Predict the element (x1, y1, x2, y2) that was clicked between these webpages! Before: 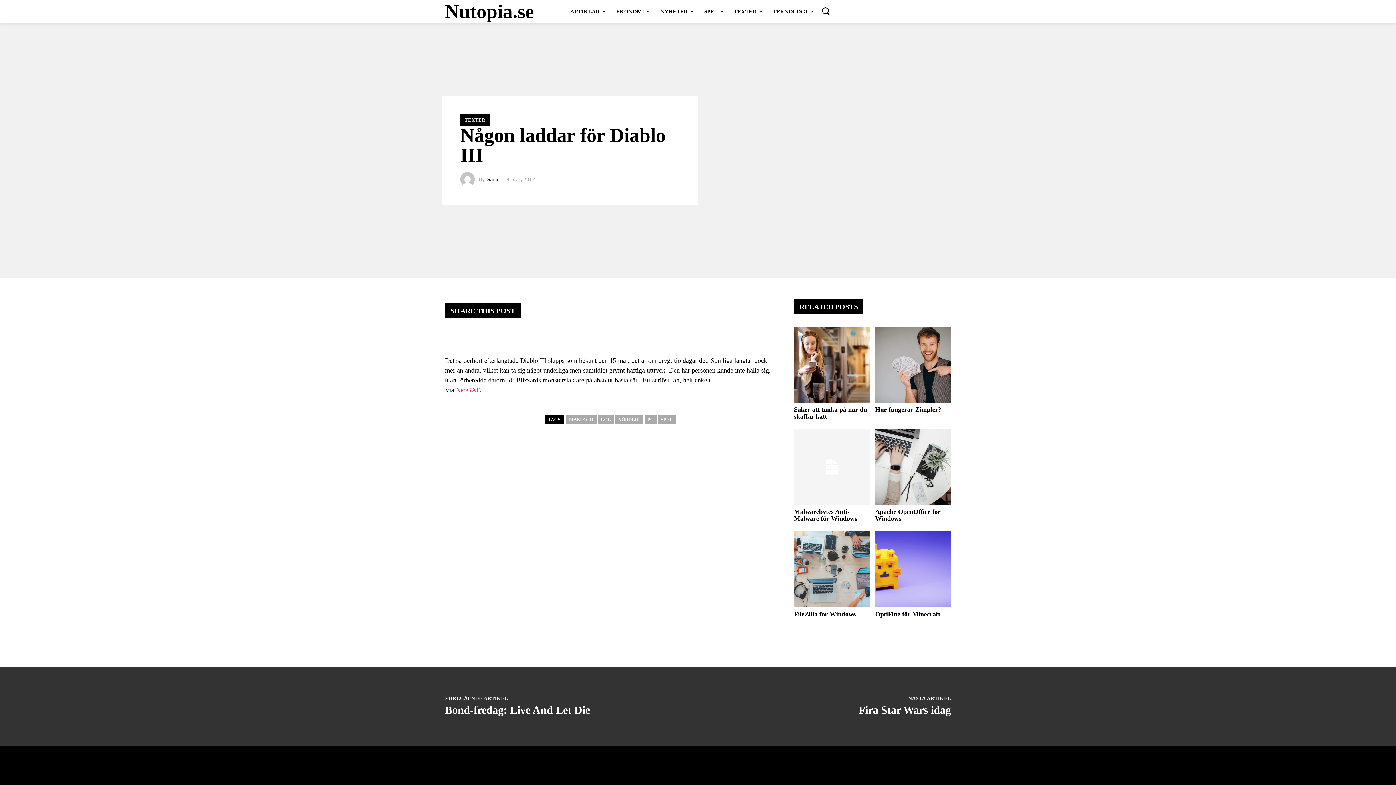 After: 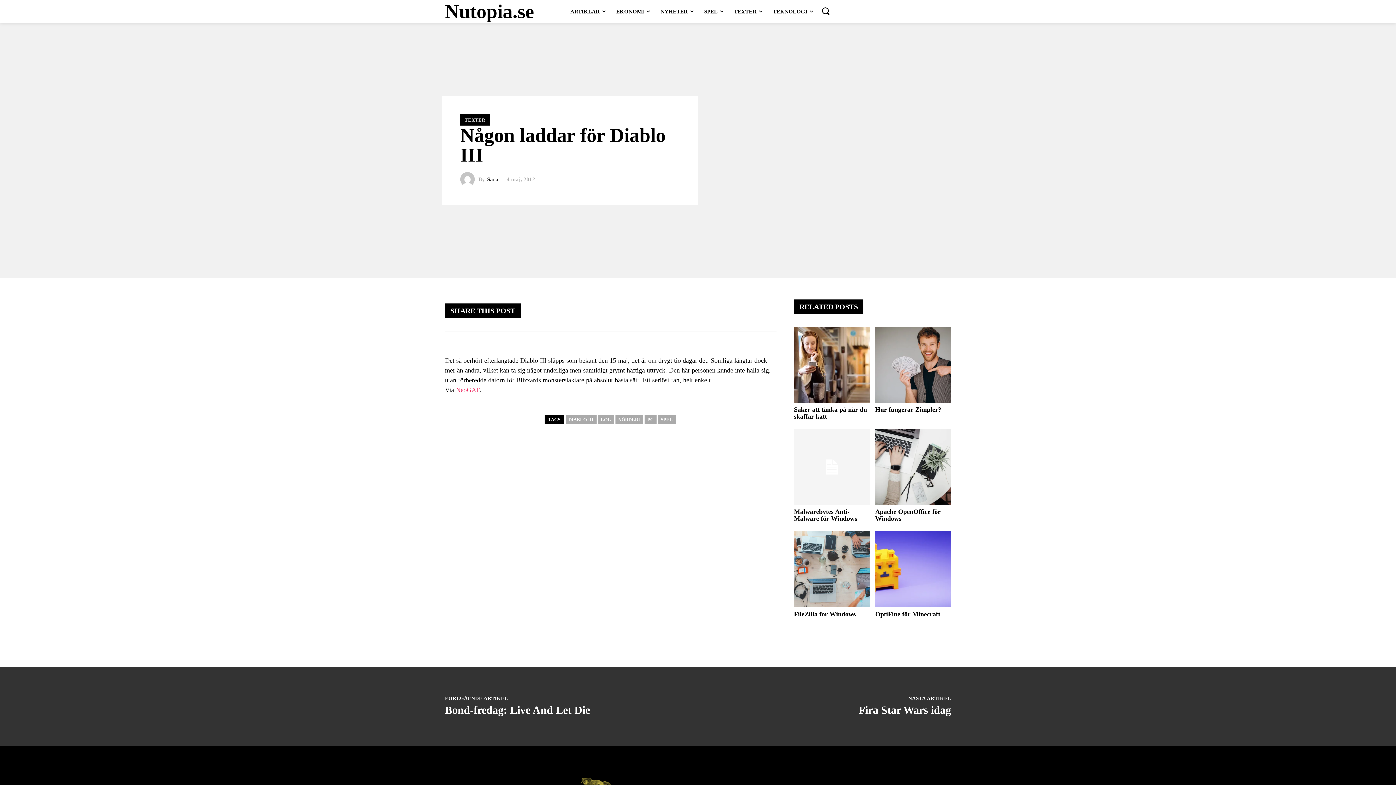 Action: bbox: (754, 299, 776, 321)